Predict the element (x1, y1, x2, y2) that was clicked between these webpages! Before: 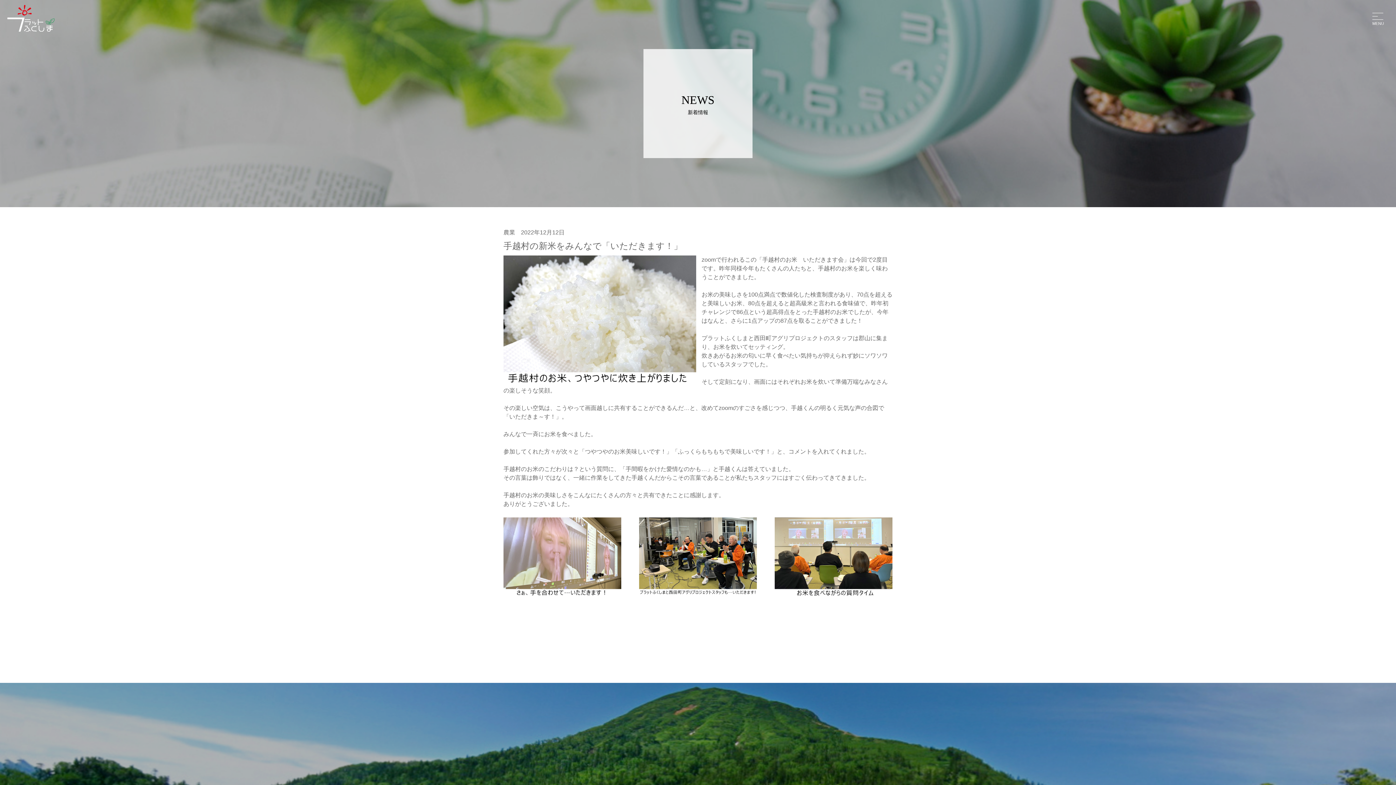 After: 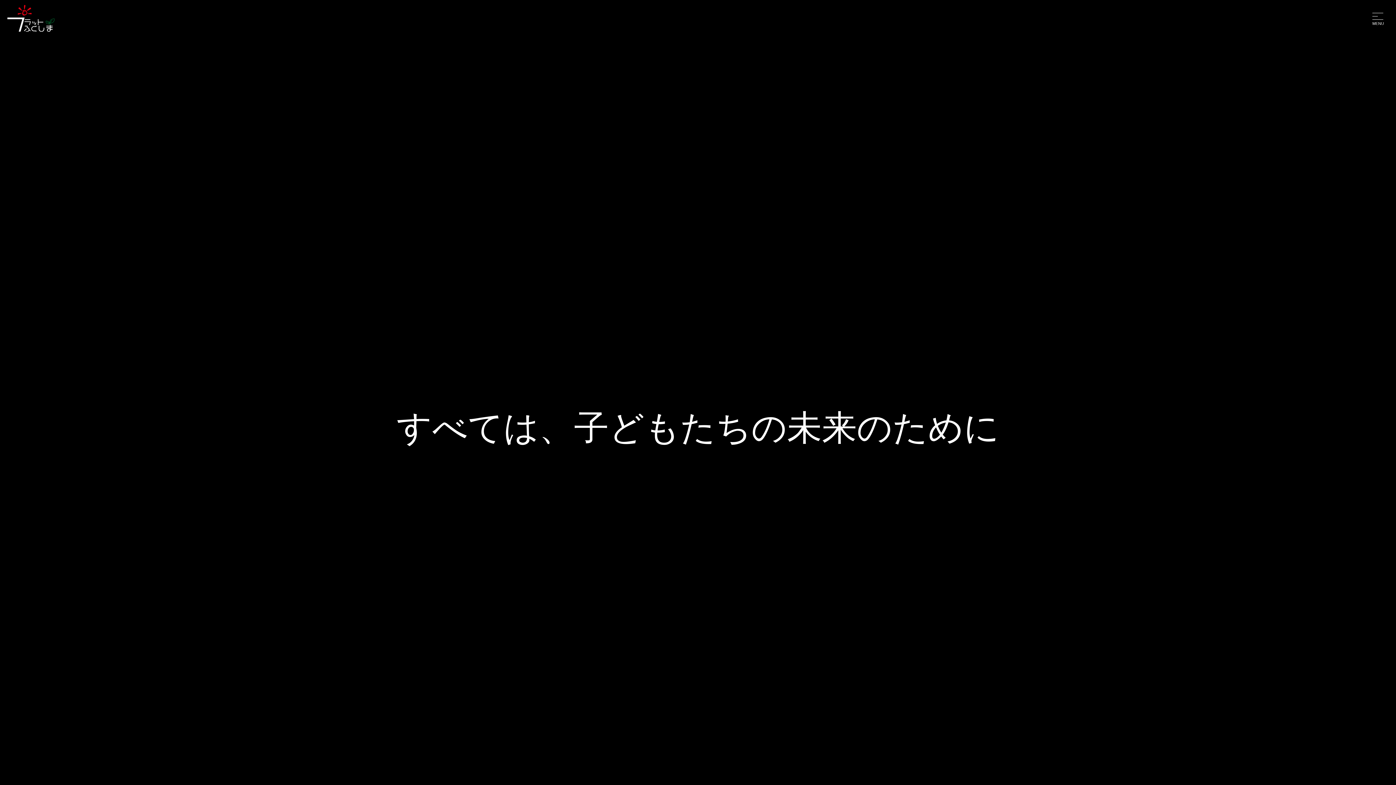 Action: bbox: (7, 4, 54, 17)